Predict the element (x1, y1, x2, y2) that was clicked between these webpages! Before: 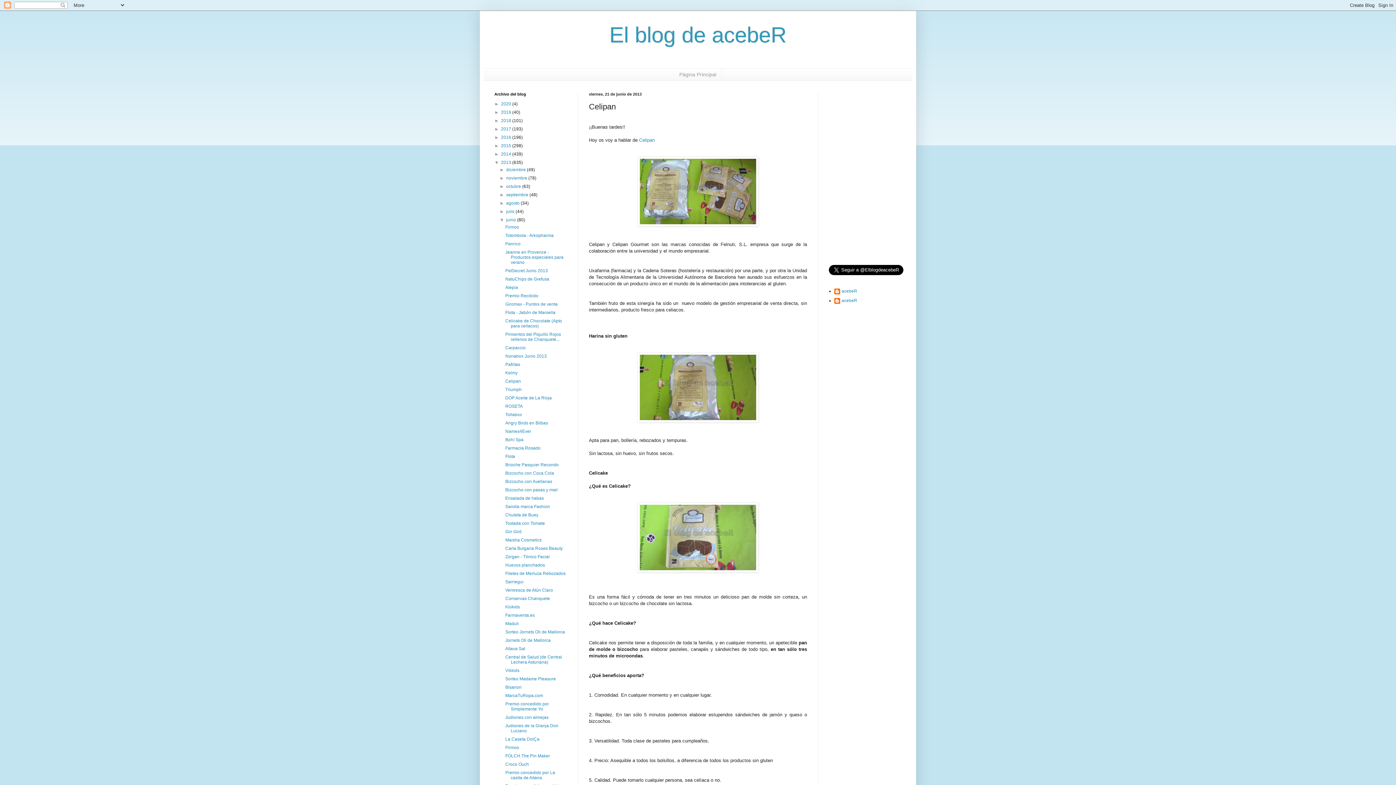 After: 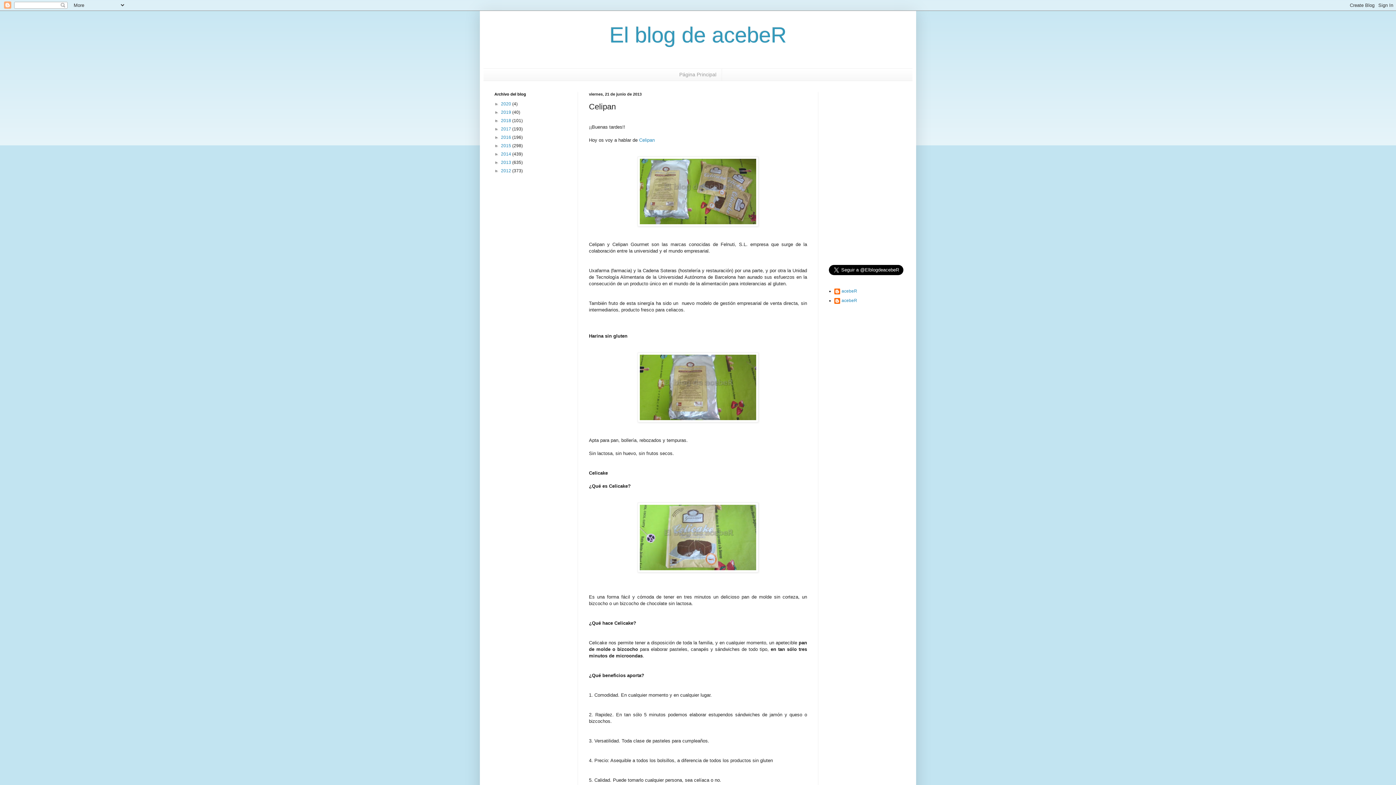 Action: label: ▼   bbox: (494, 159, 501, 165)